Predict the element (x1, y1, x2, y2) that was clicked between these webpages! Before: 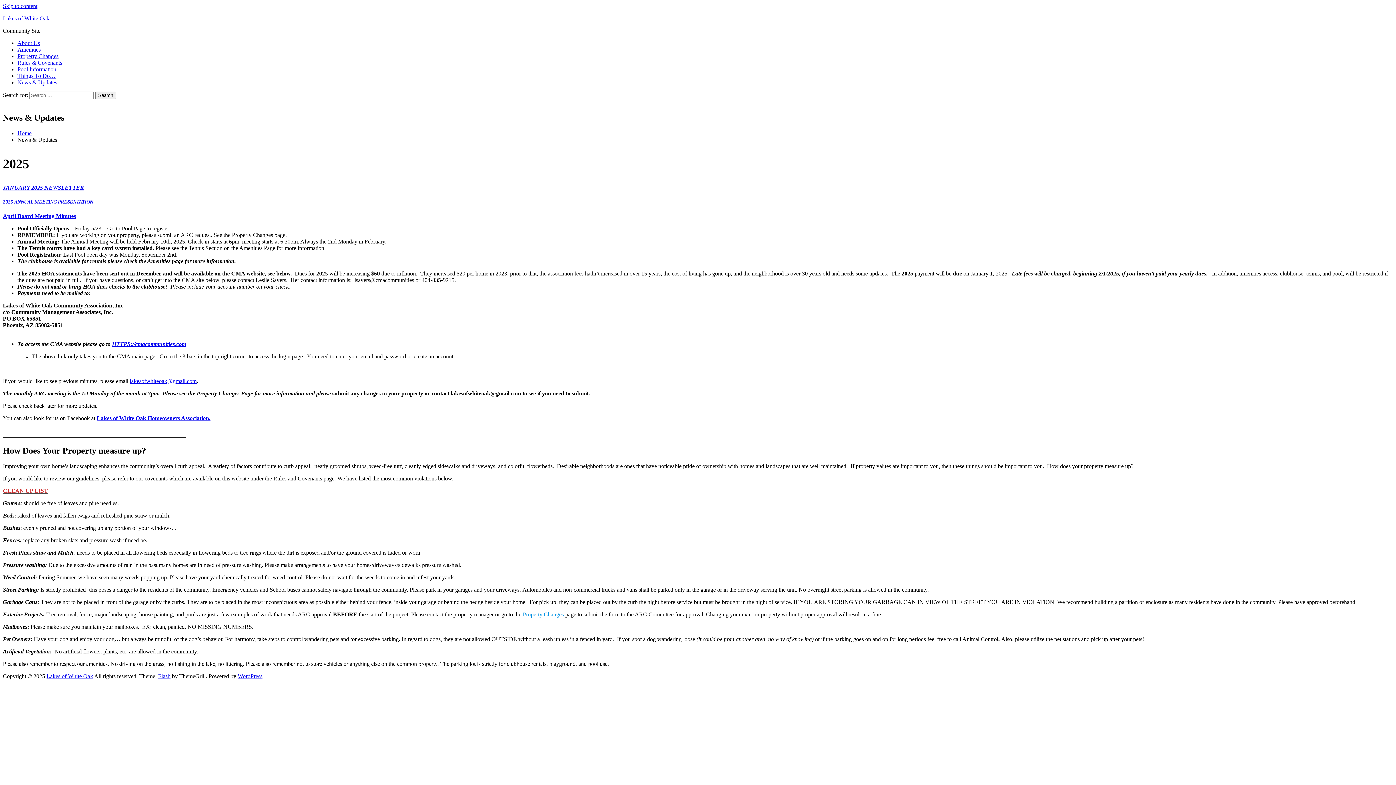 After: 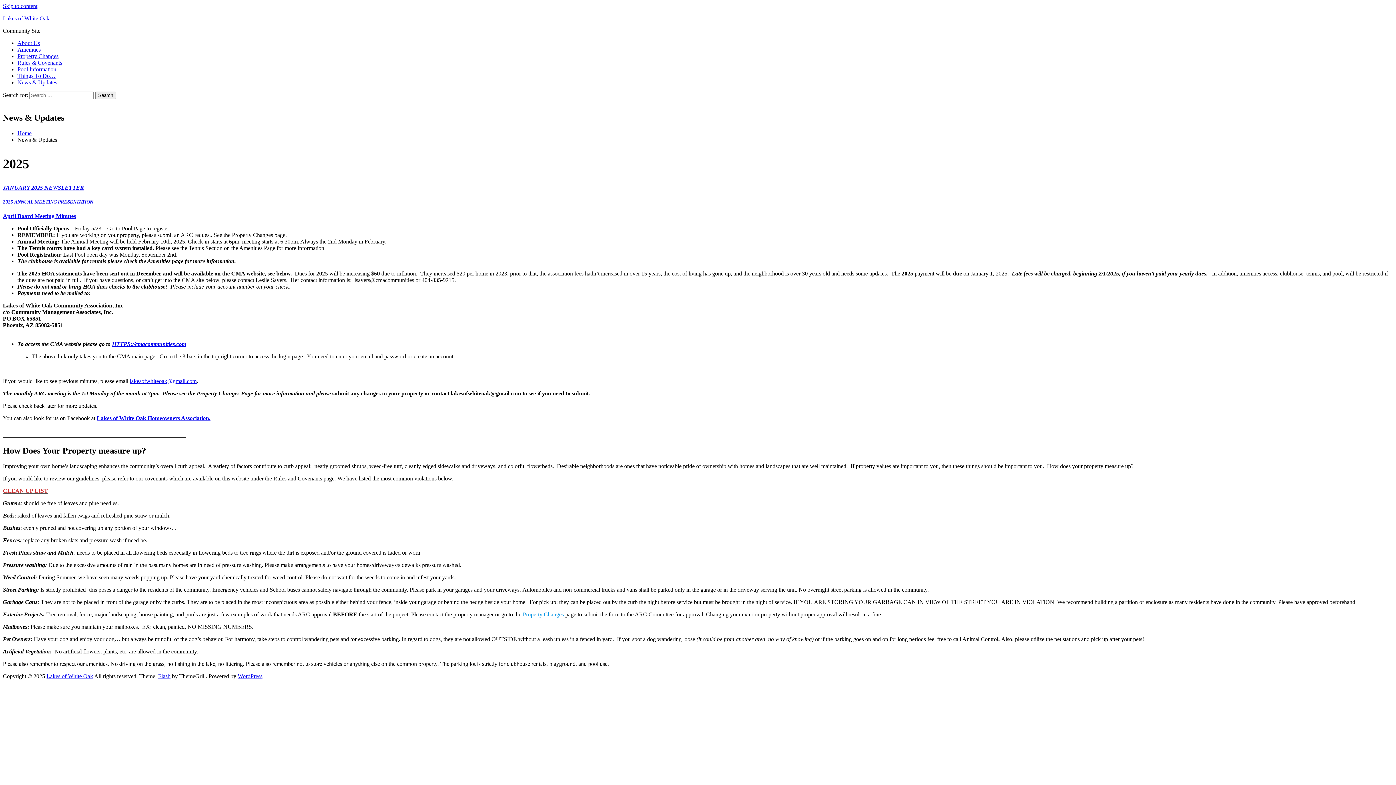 Action: bbox: (2, 199, 93, 204) label: 2025 ANNUAL MEETING PRESENTATION